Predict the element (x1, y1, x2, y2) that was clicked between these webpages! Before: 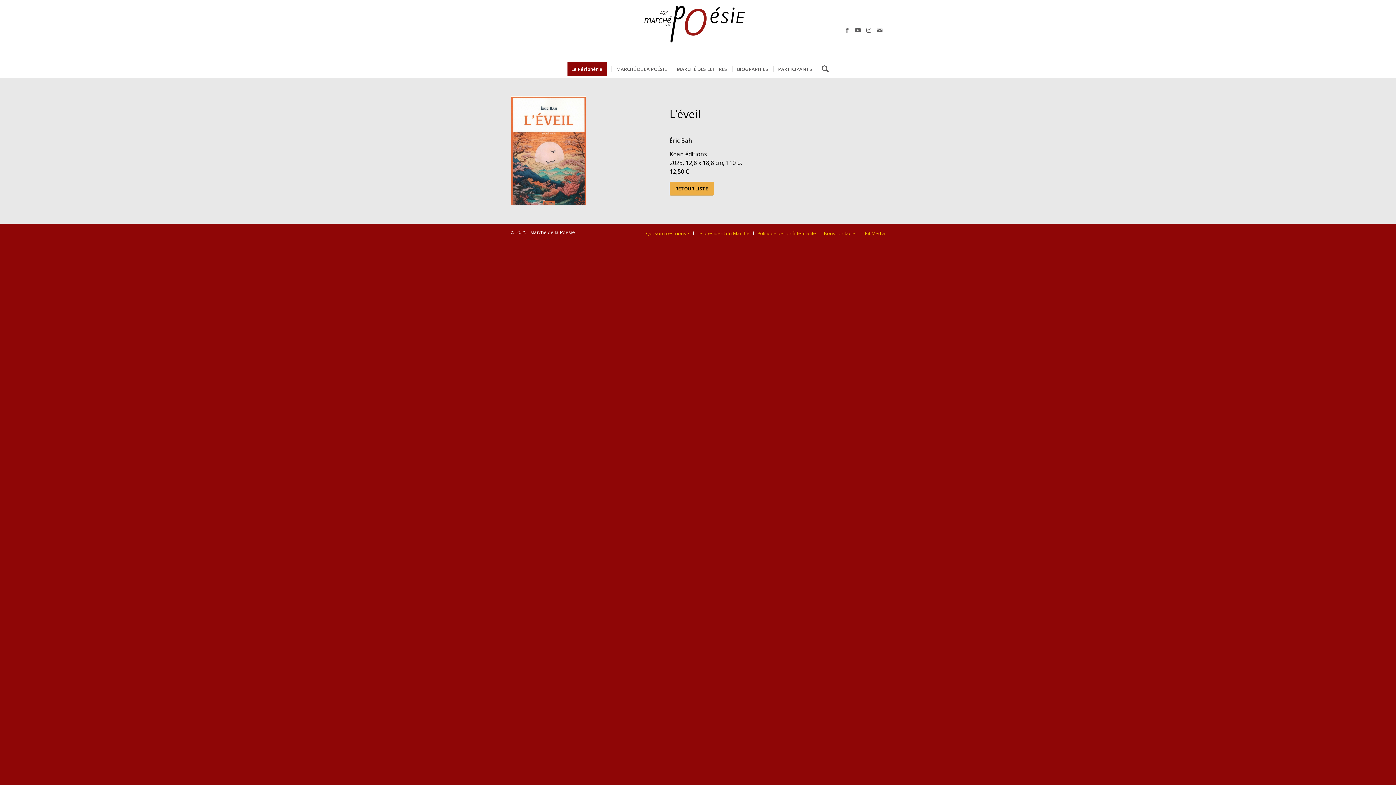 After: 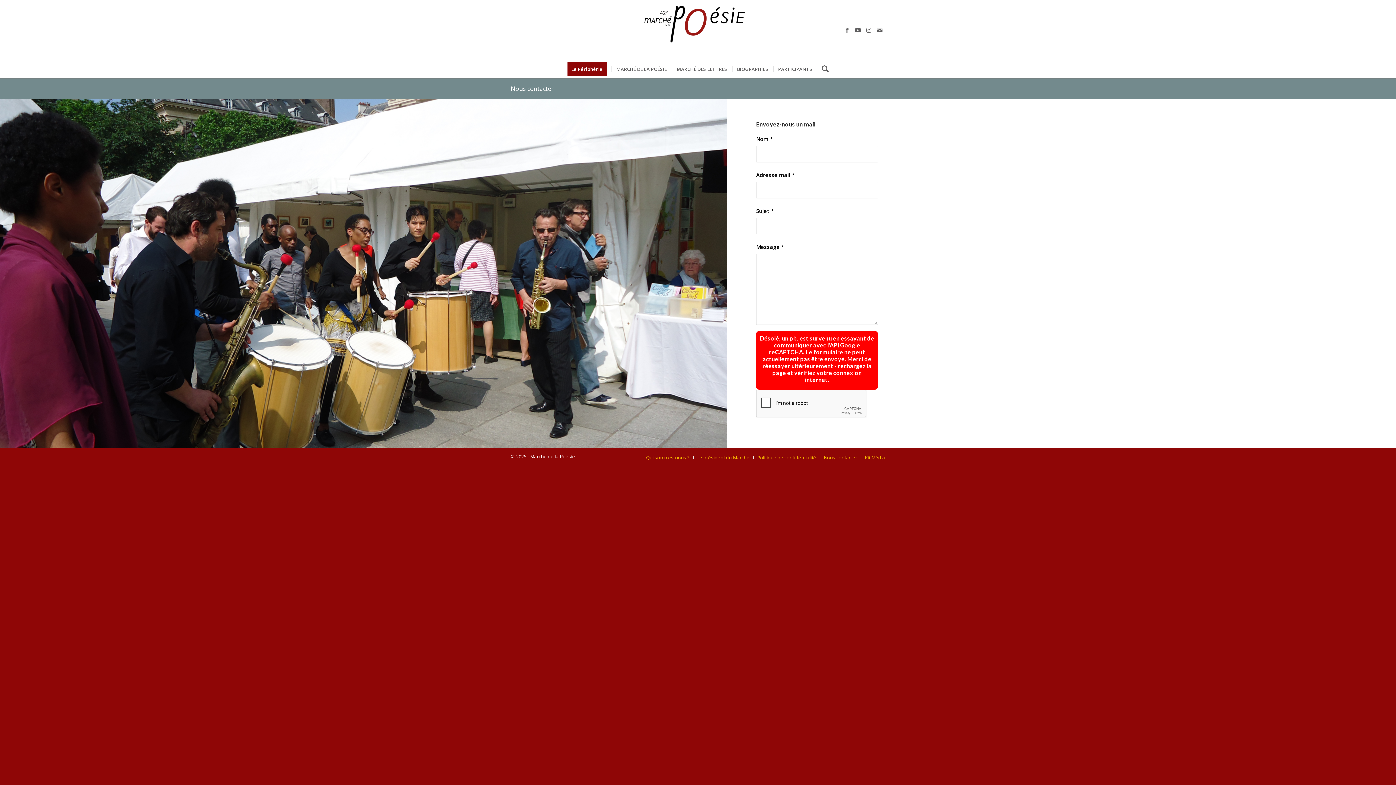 Action: label: Nous contacter bbox: (824, 230, 857, 236)